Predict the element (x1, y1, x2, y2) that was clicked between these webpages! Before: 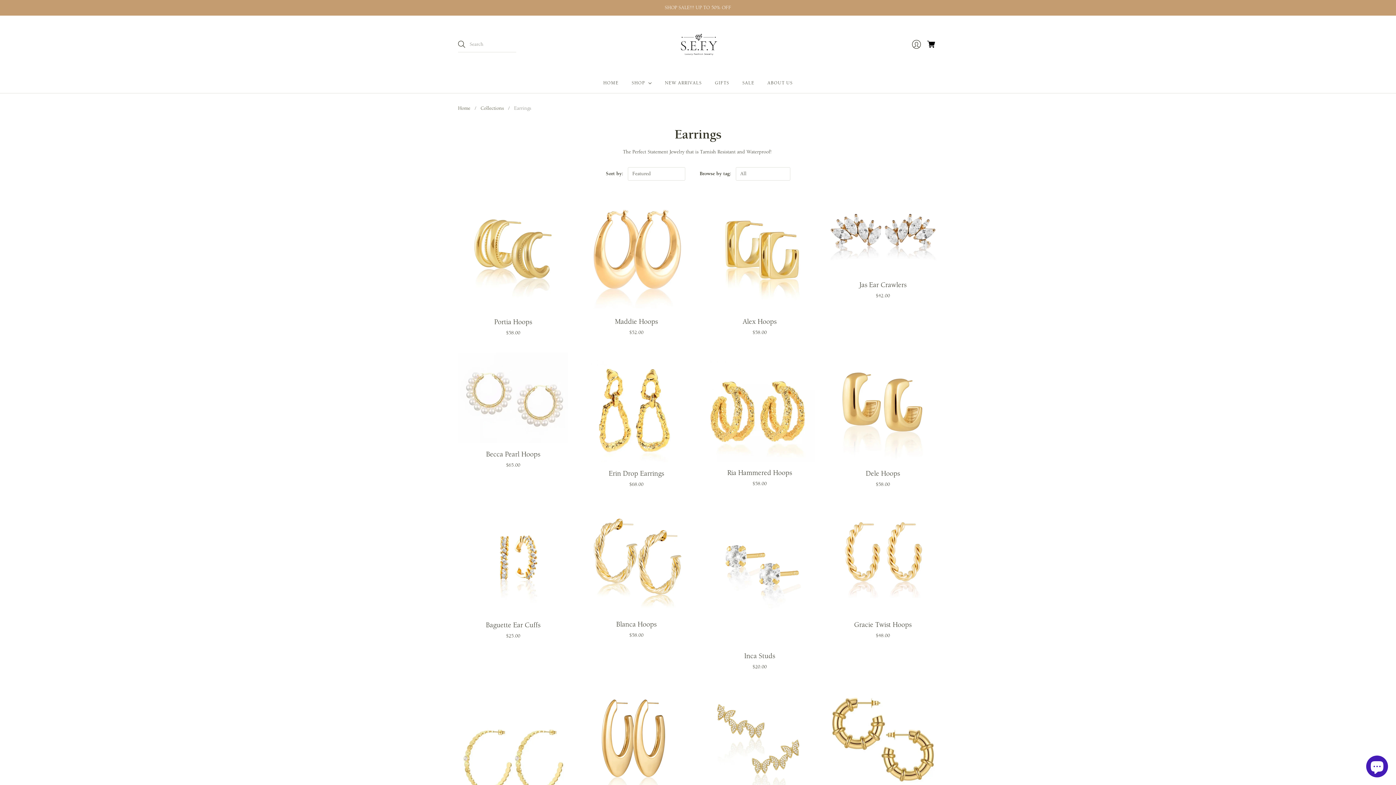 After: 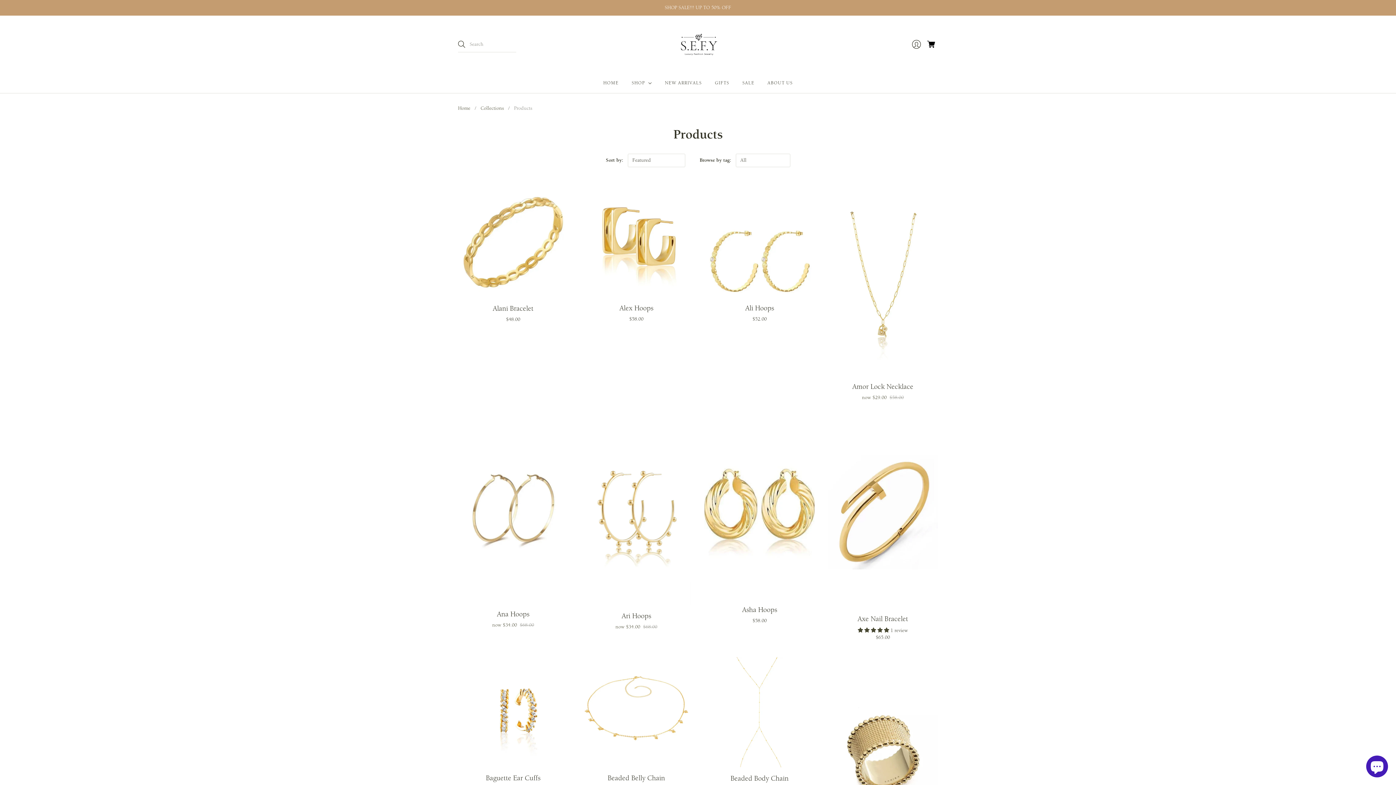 Action: bbox: (715, 76, 729, 89) label: GIFTS